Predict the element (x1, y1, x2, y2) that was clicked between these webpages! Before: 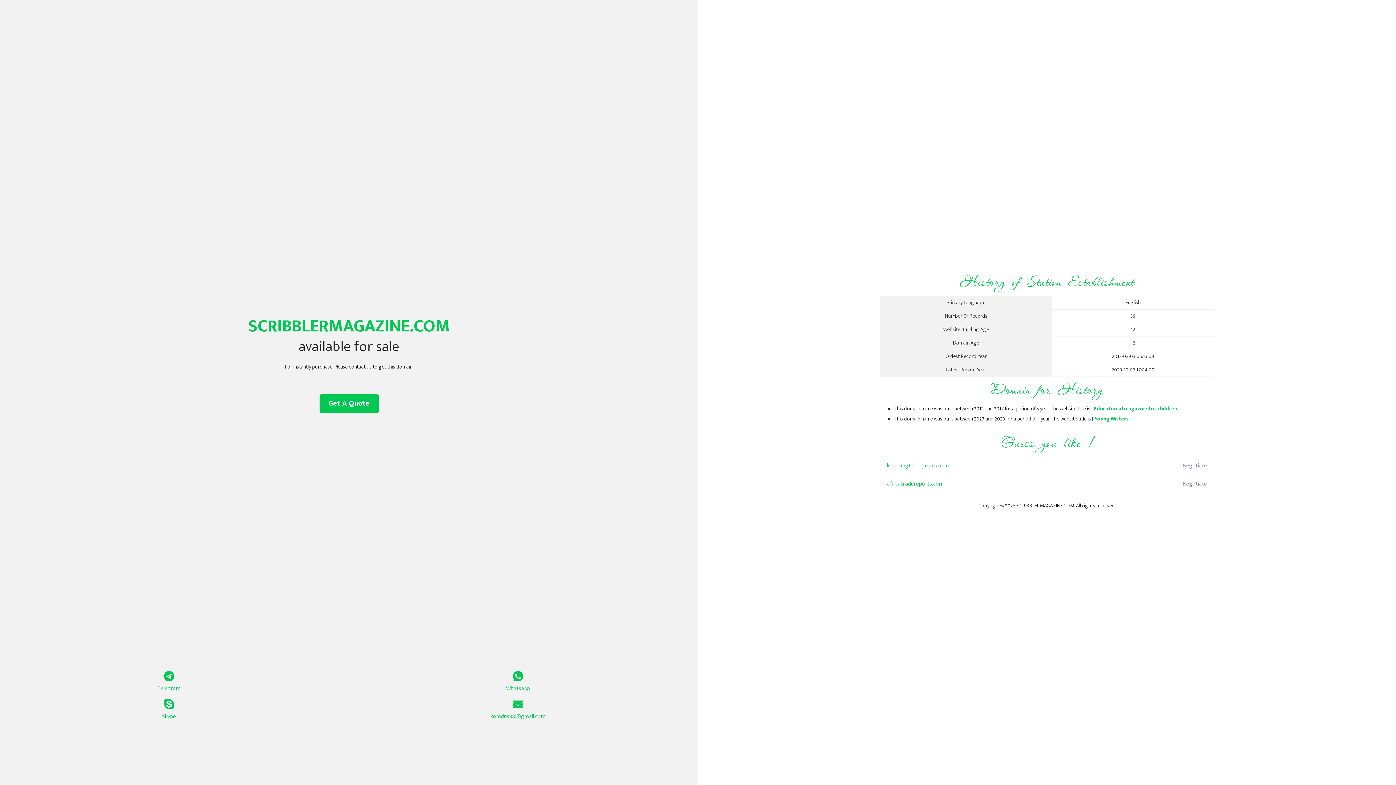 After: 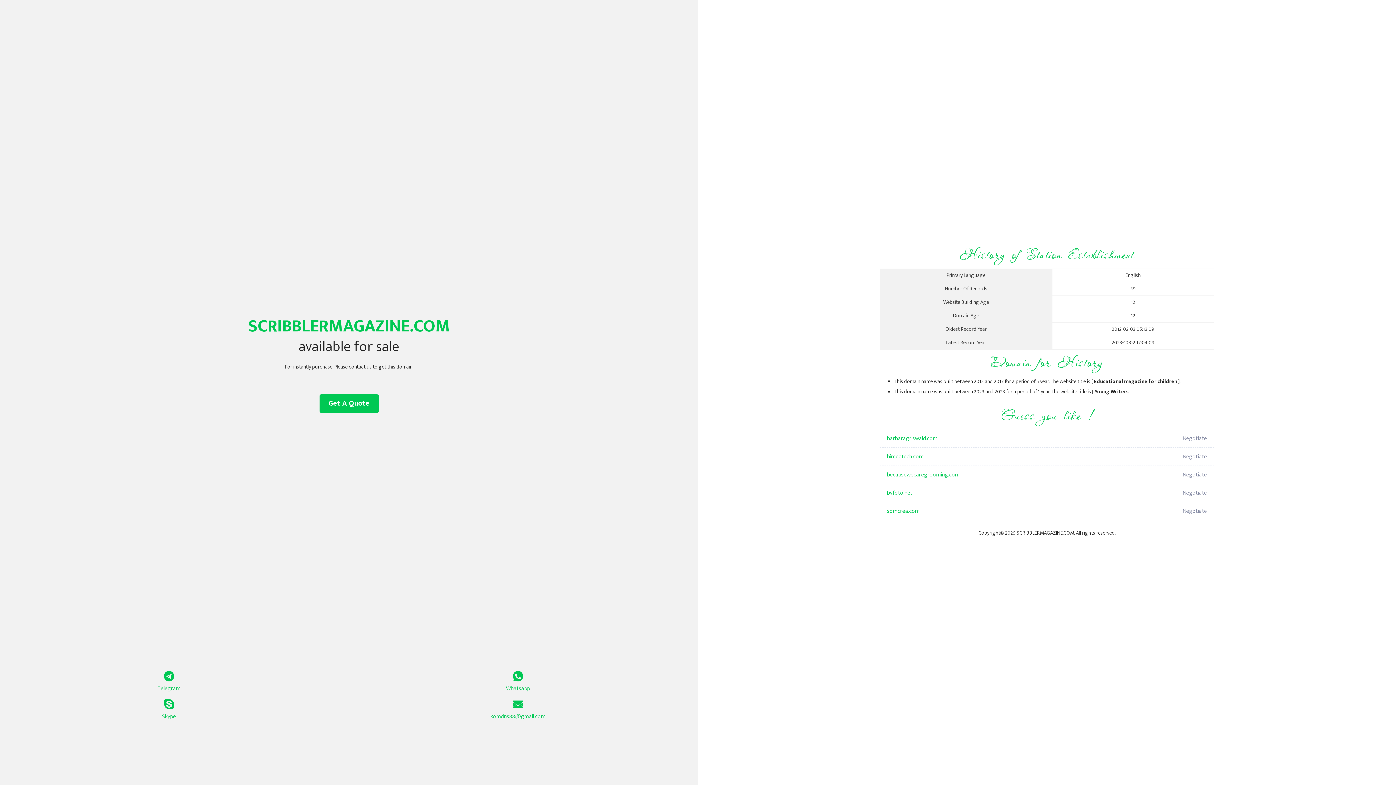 Action: bbox: (1094, 404, 1177, 413) label: Educational magazine for children